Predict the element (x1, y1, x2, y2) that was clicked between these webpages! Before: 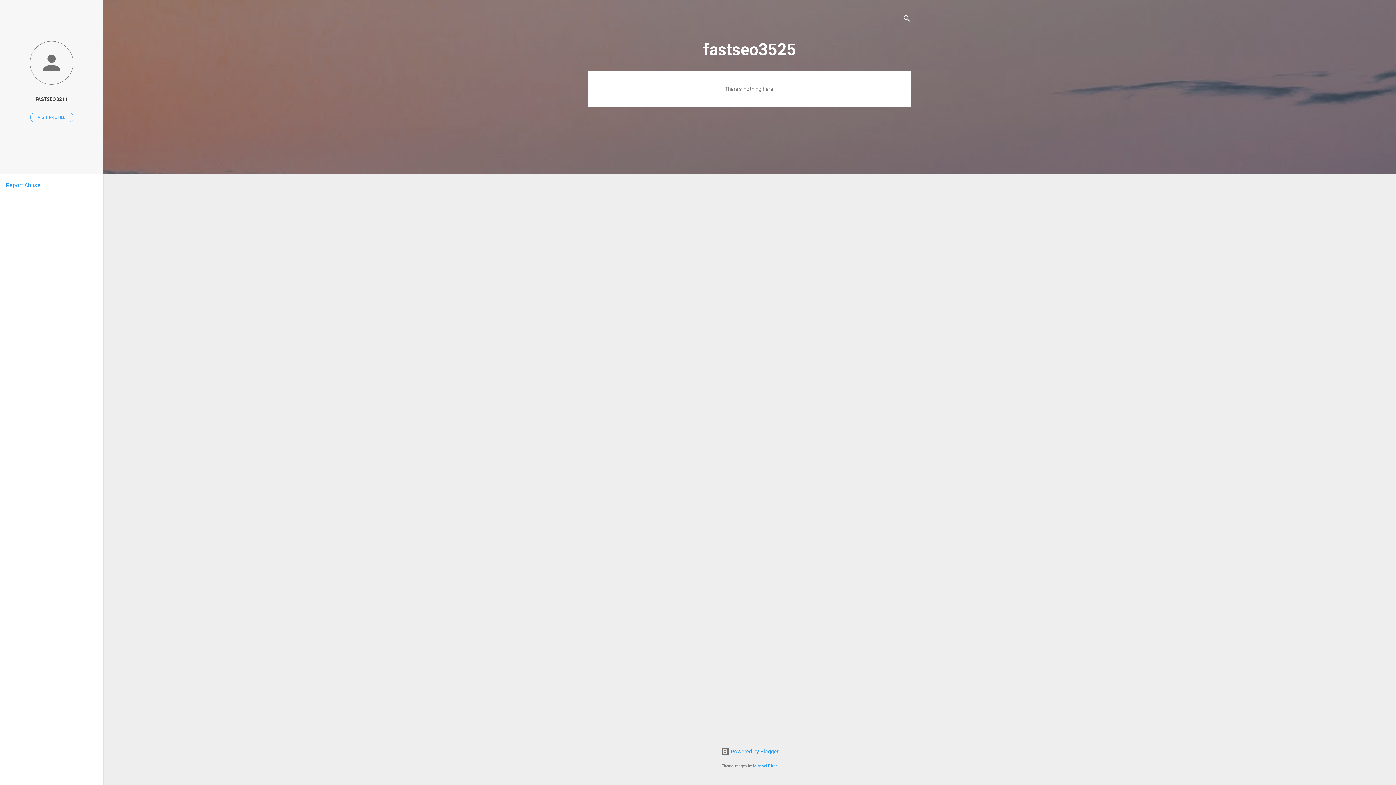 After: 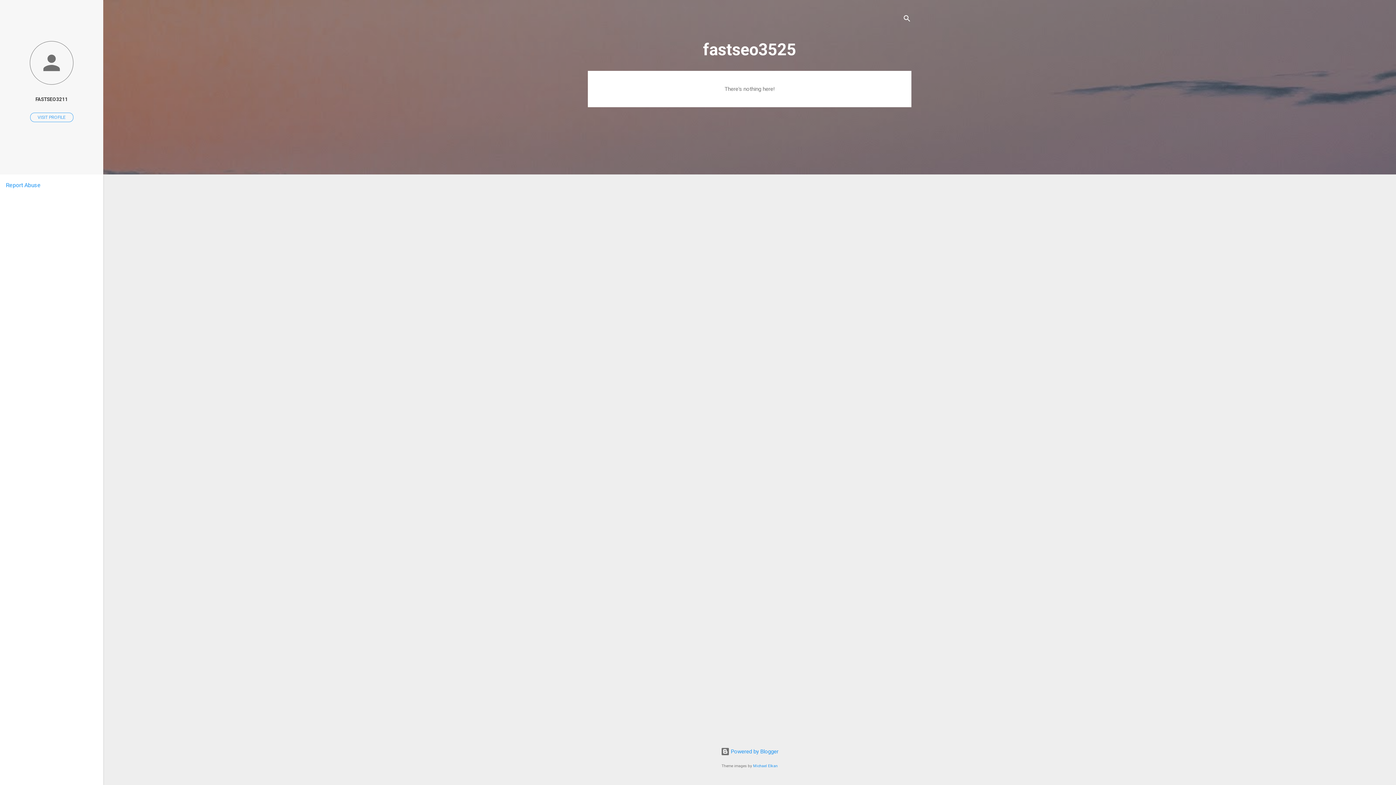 Action: bbox: (5, 181, 40, 188) label: Report Abuse